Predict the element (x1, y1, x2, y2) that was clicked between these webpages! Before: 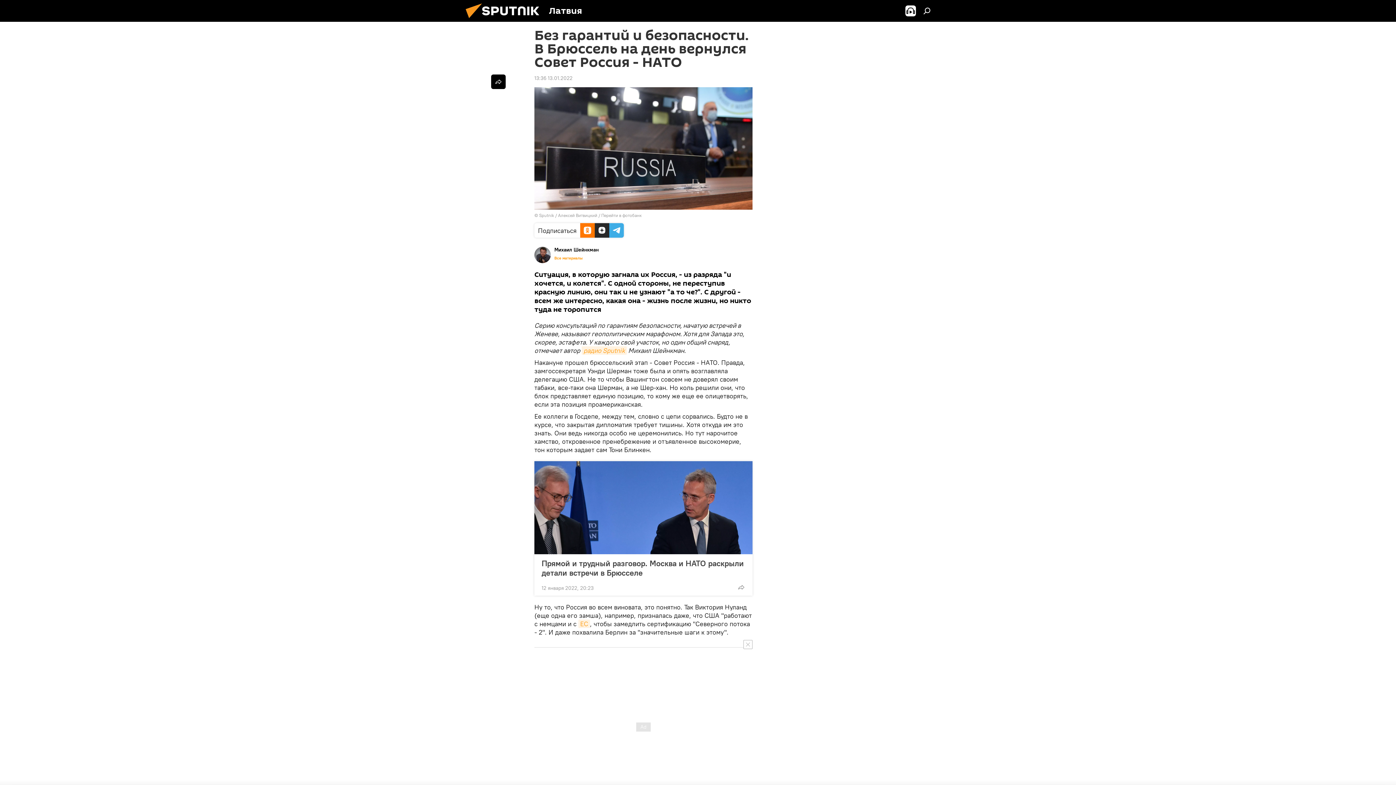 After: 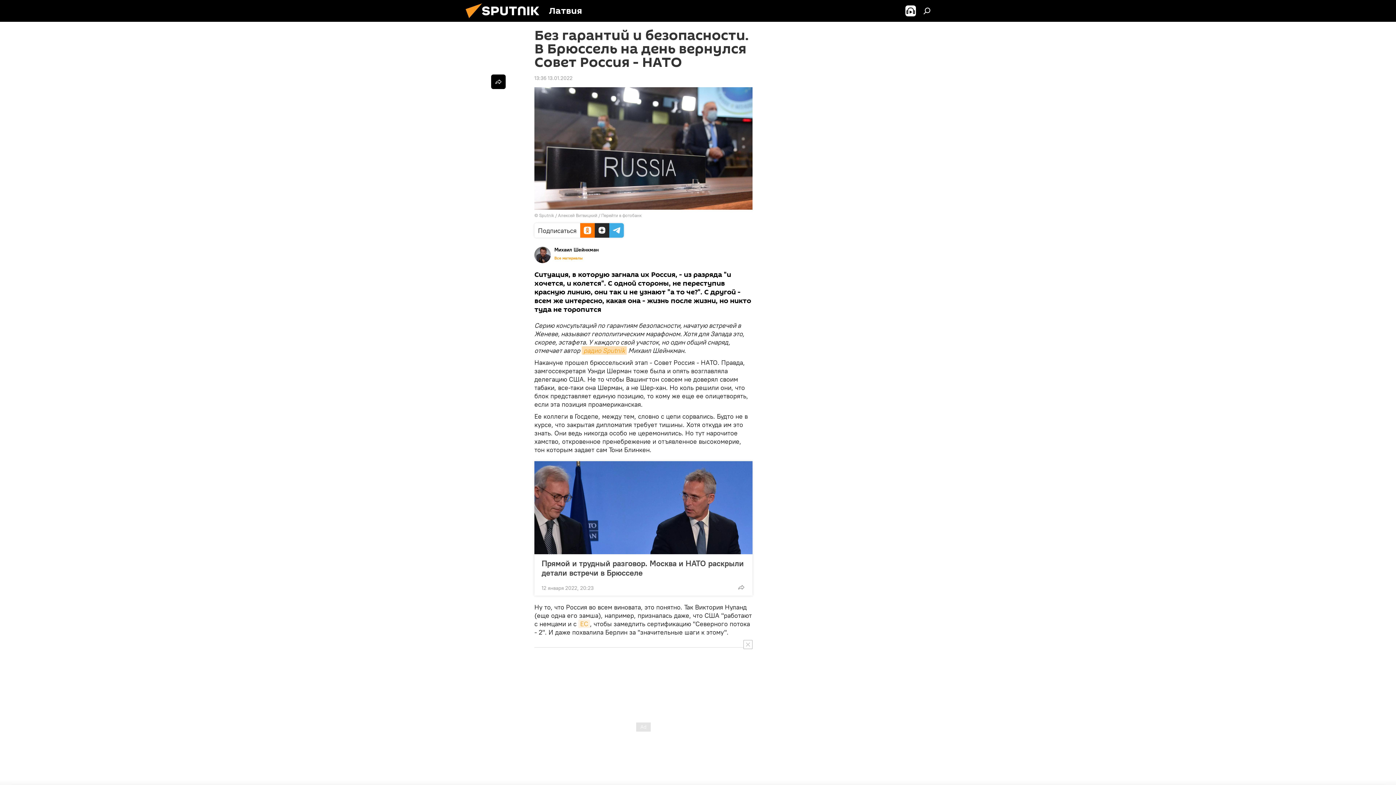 Action: bbox: (581, 346, 626, 354) label: радио Sputnik